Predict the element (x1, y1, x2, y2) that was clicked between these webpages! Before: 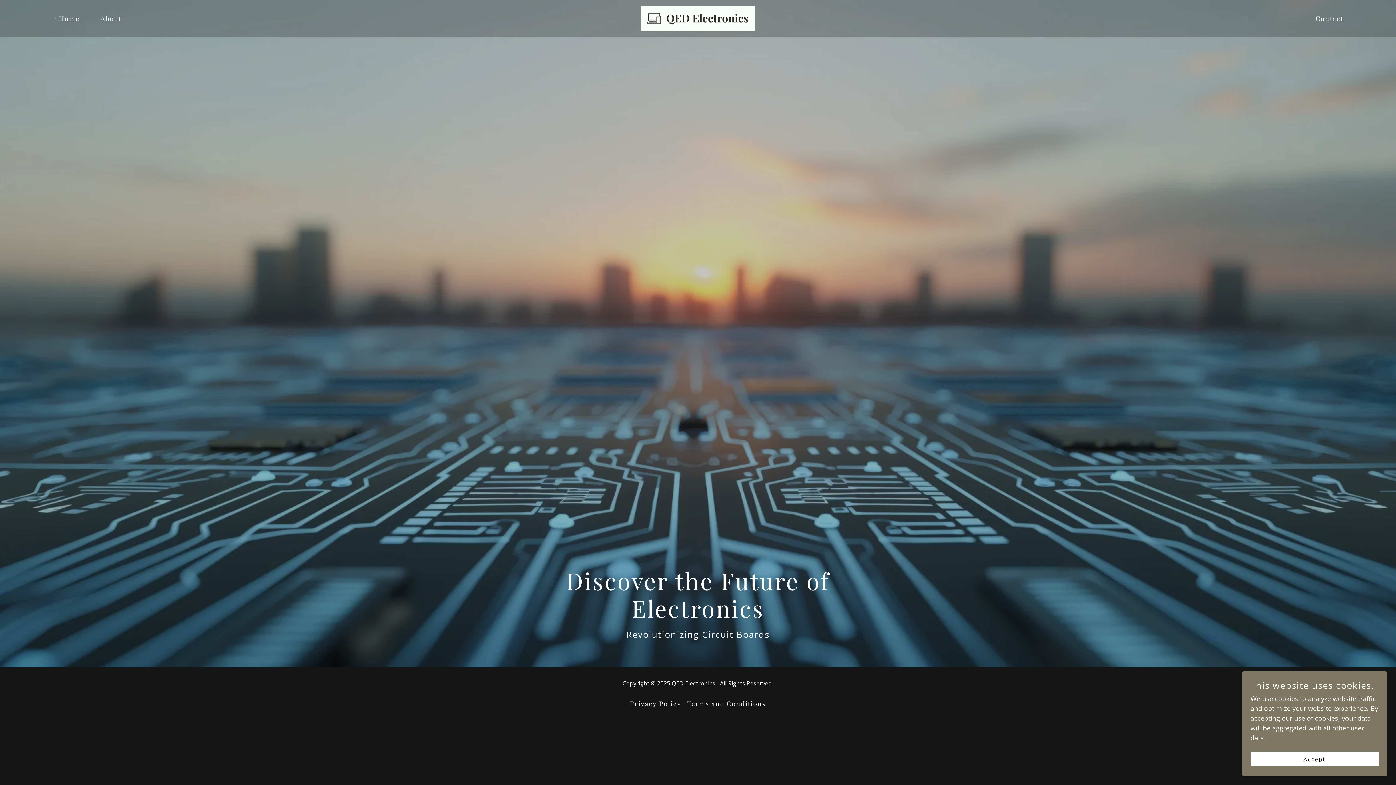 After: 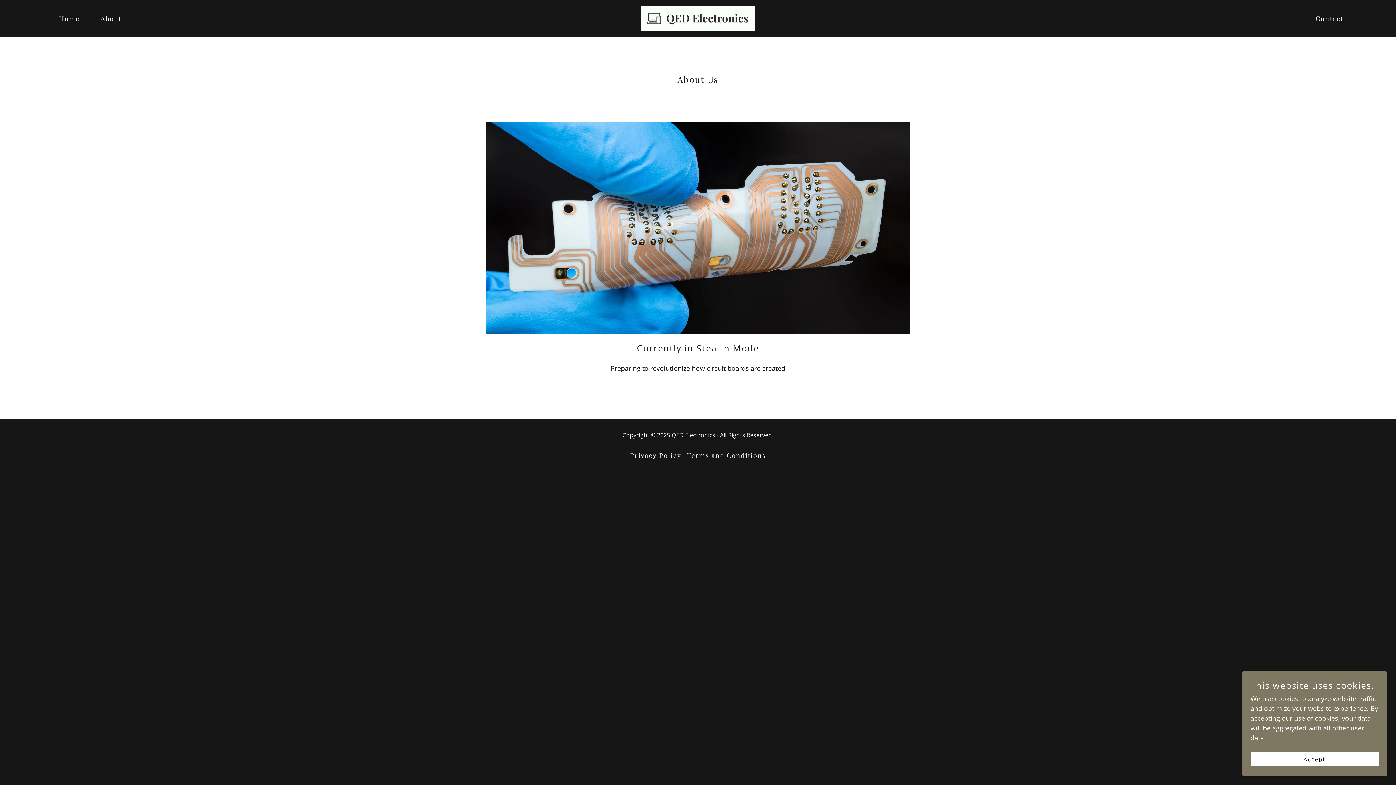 Action: bbox: (92, 12, 123, 25) label: About